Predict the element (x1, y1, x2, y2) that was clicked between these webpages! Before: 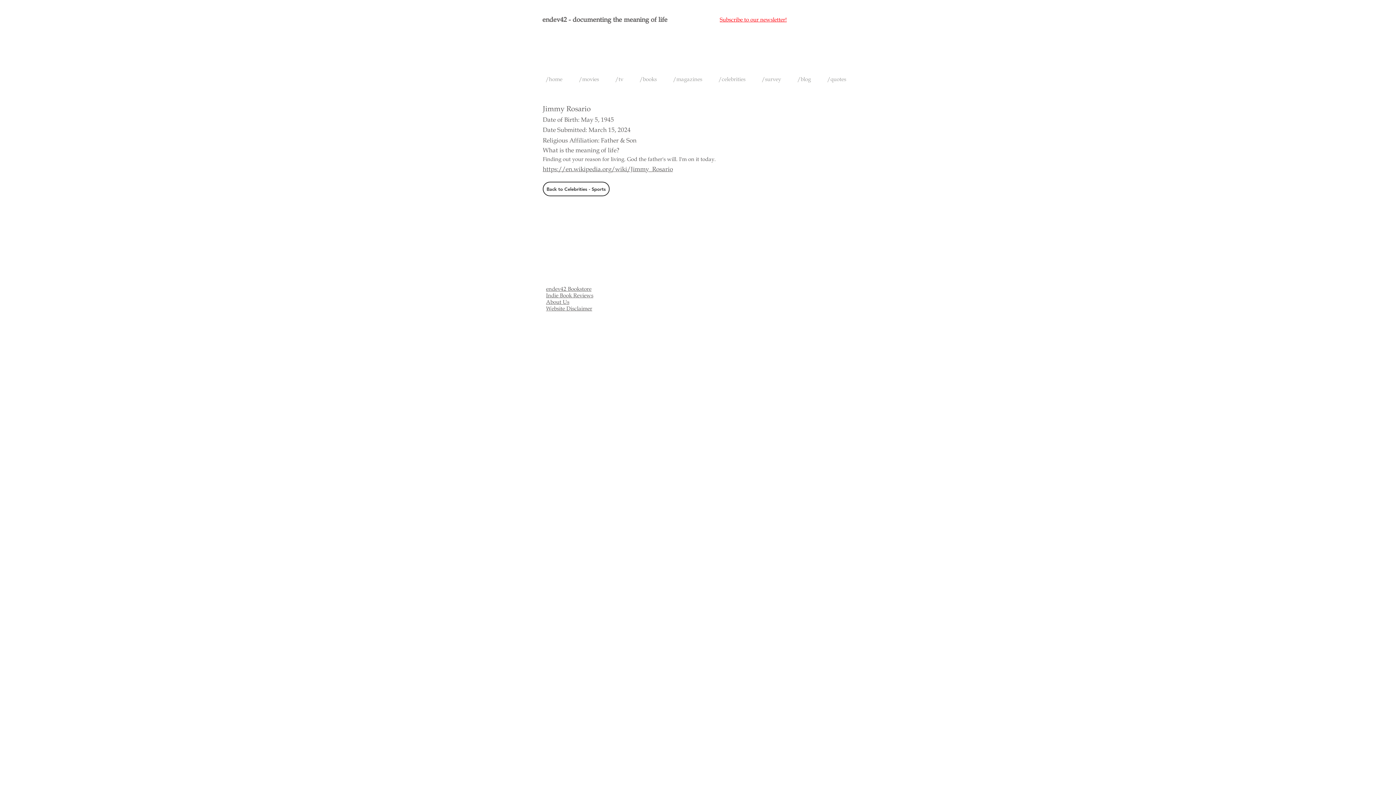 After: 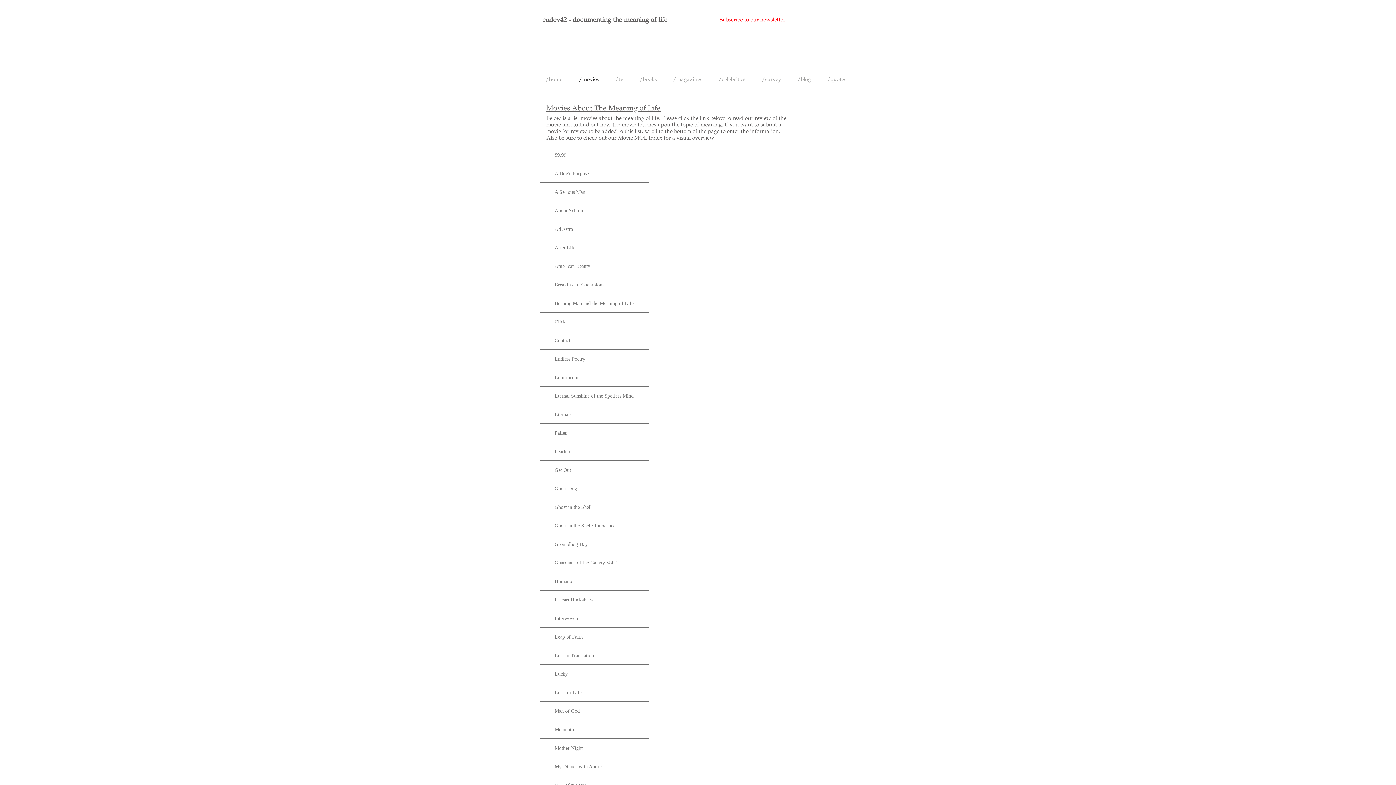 Action: label: /movies bbox: (570, 68, 607, 90)